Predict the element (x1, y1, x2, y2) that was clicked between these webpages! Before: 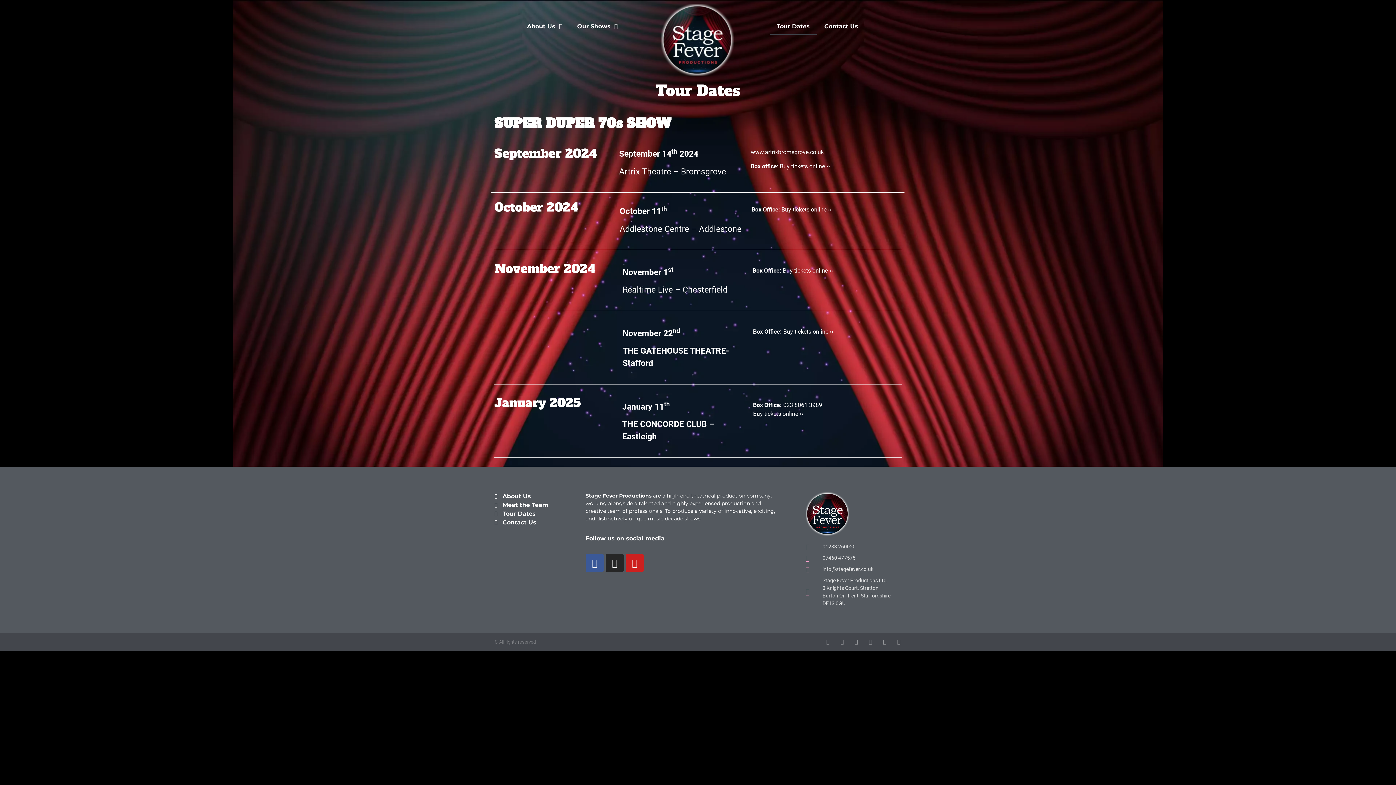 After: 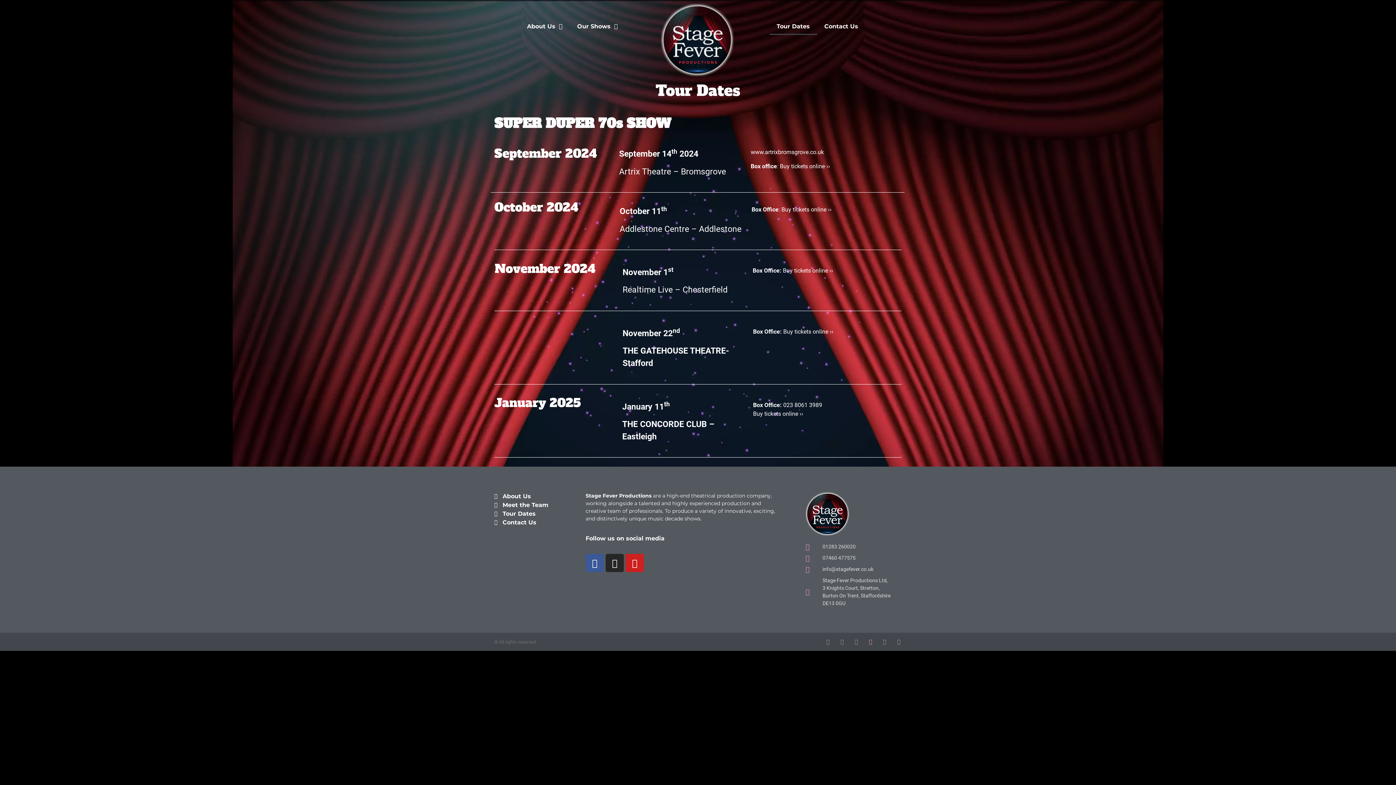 Action: label: Youtube bbox: (868, 639, 873, 645)